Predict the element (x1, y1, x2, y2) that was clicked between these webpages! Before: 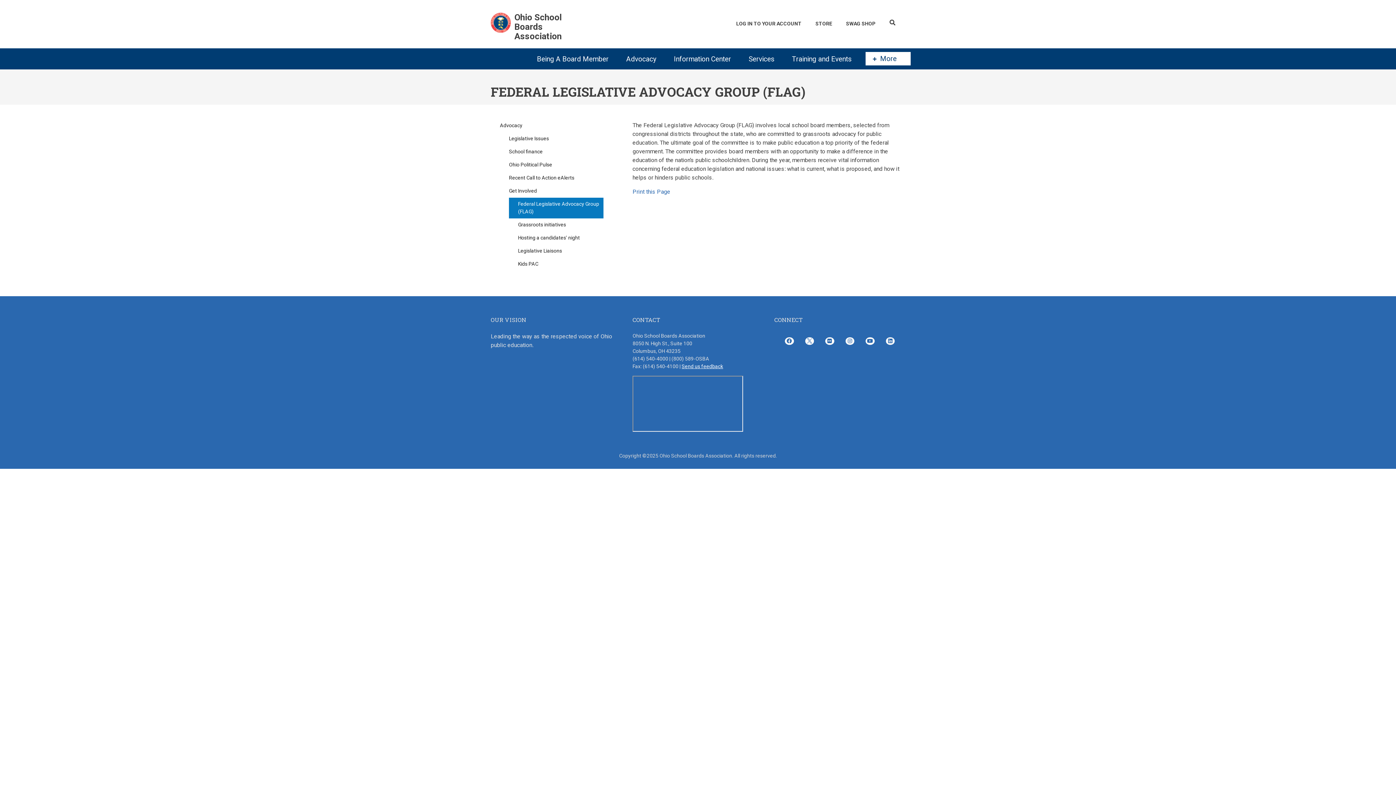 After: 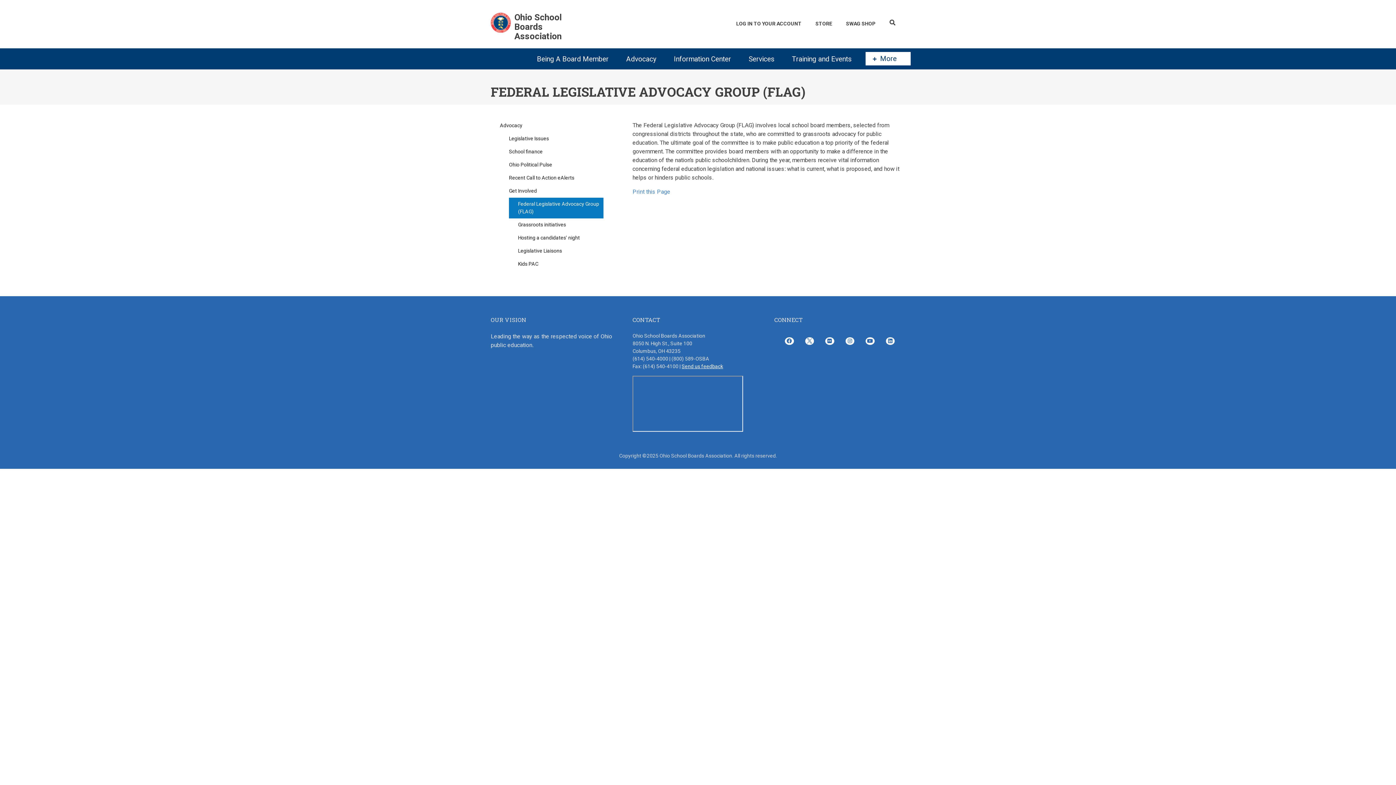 Action: label: Print this Page bbox: (632, 188, 670, 195)